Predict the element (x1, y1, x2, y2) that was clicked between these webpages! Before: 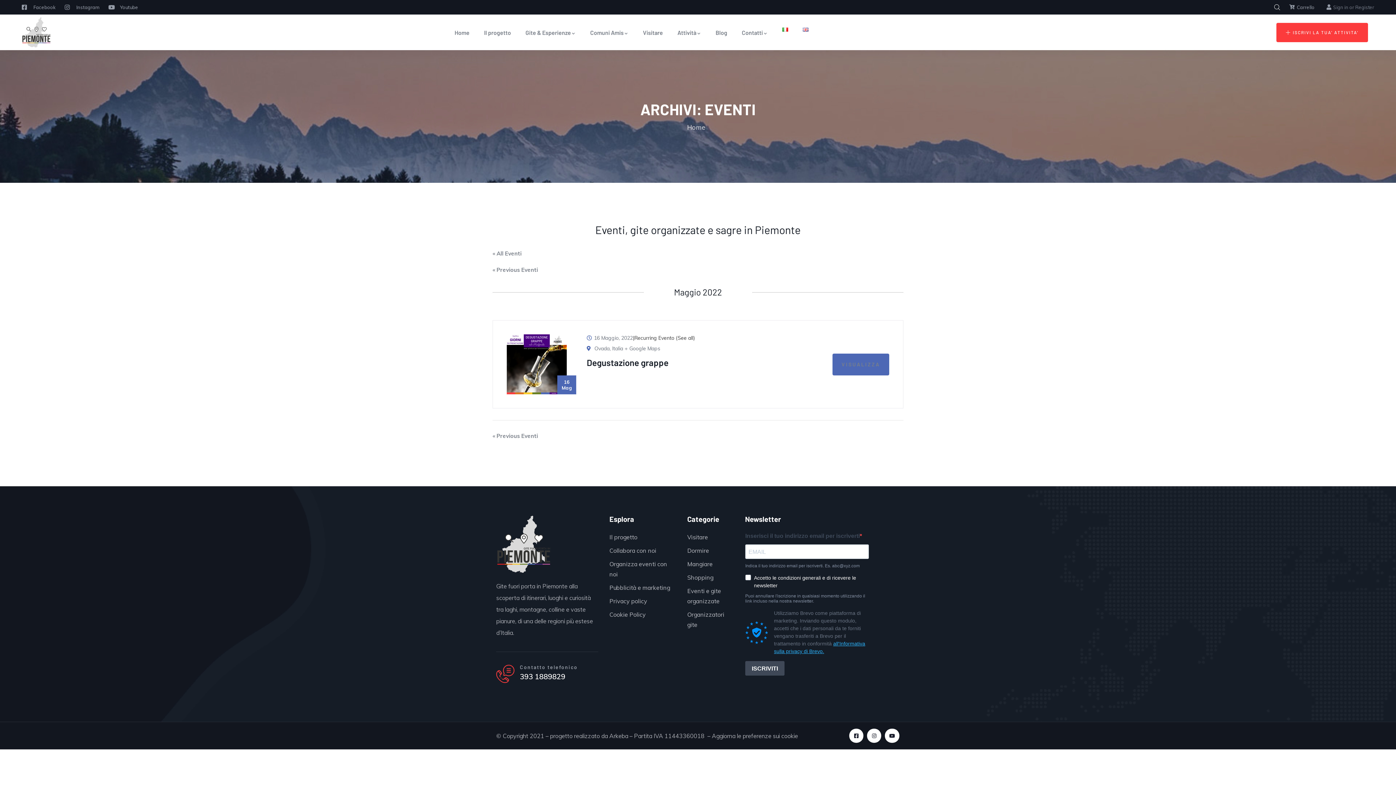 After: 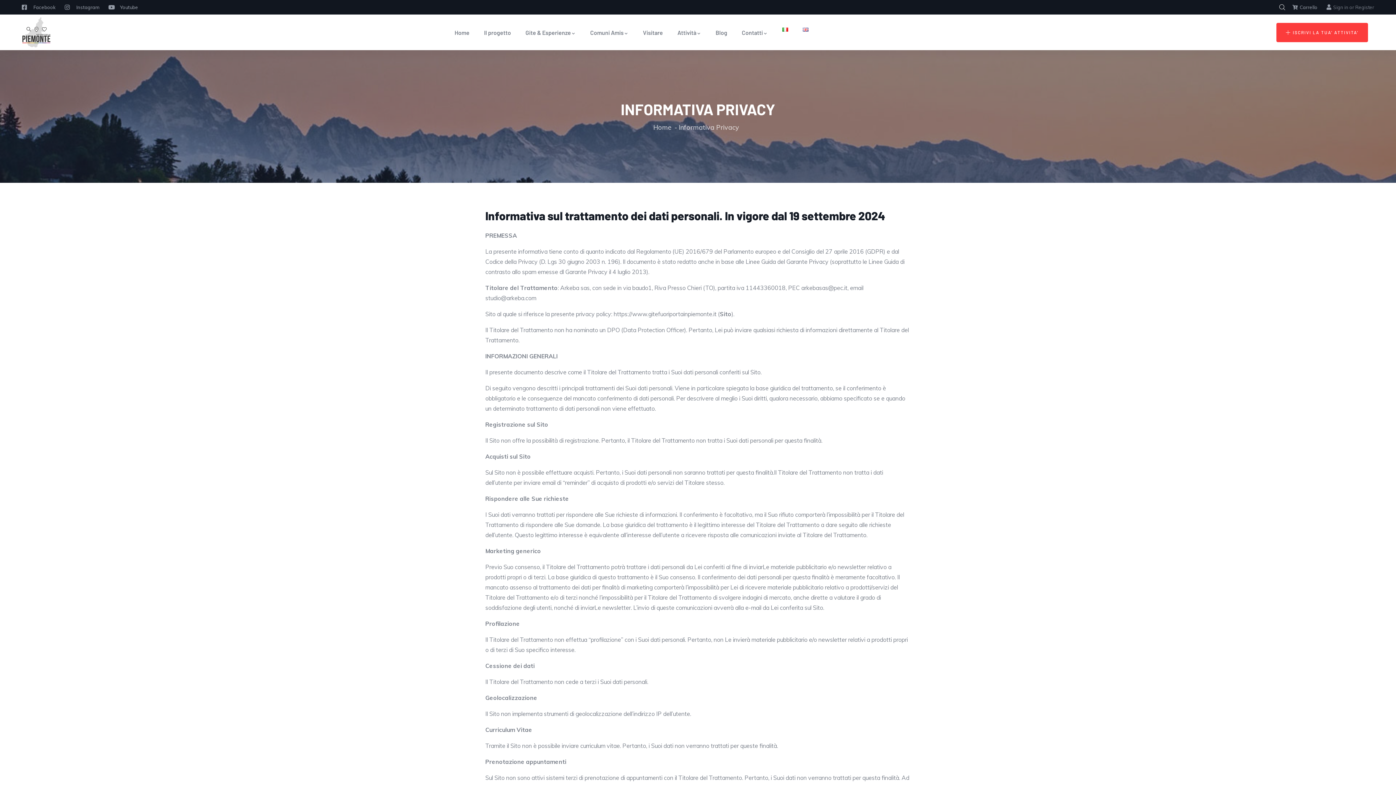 Action: bbox: (609, 596, 676, 606) label: Privacy policy